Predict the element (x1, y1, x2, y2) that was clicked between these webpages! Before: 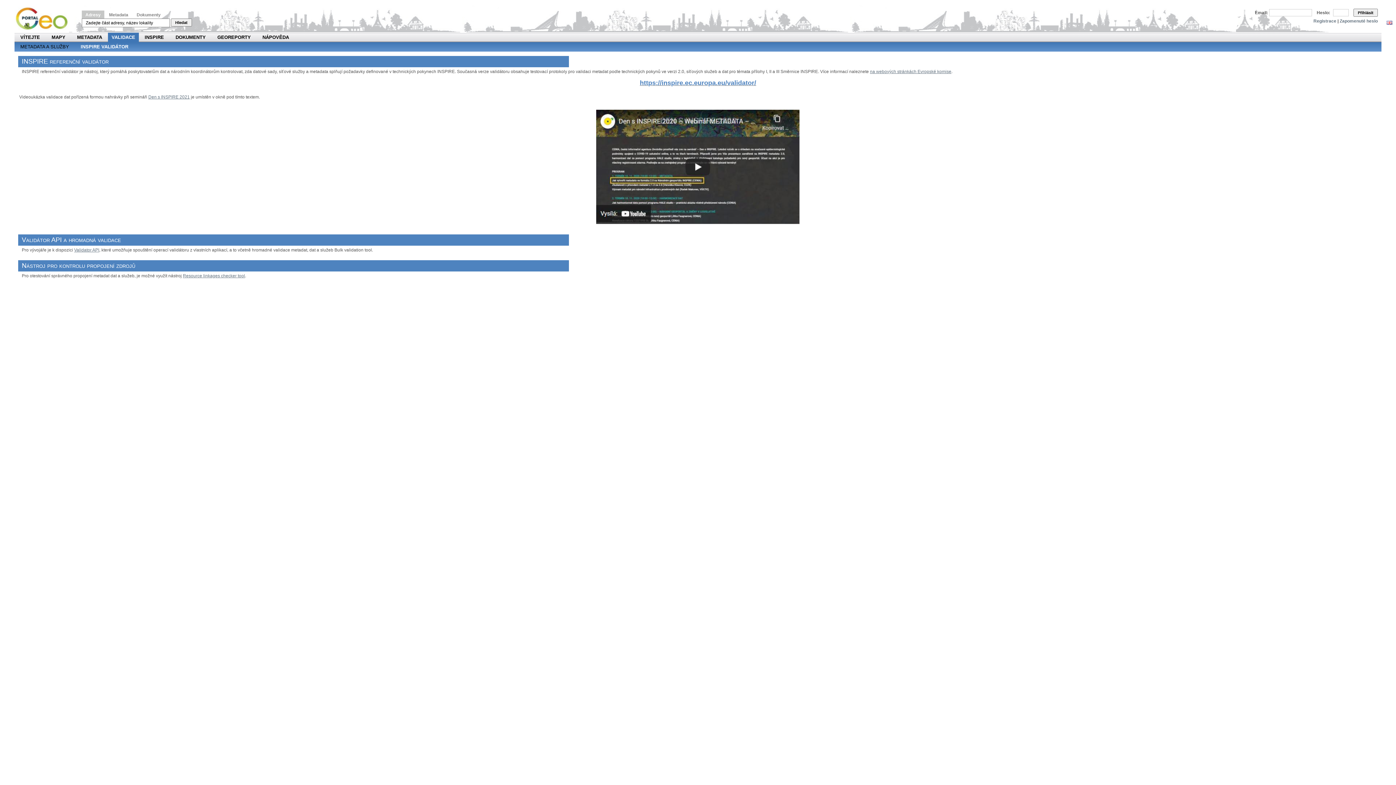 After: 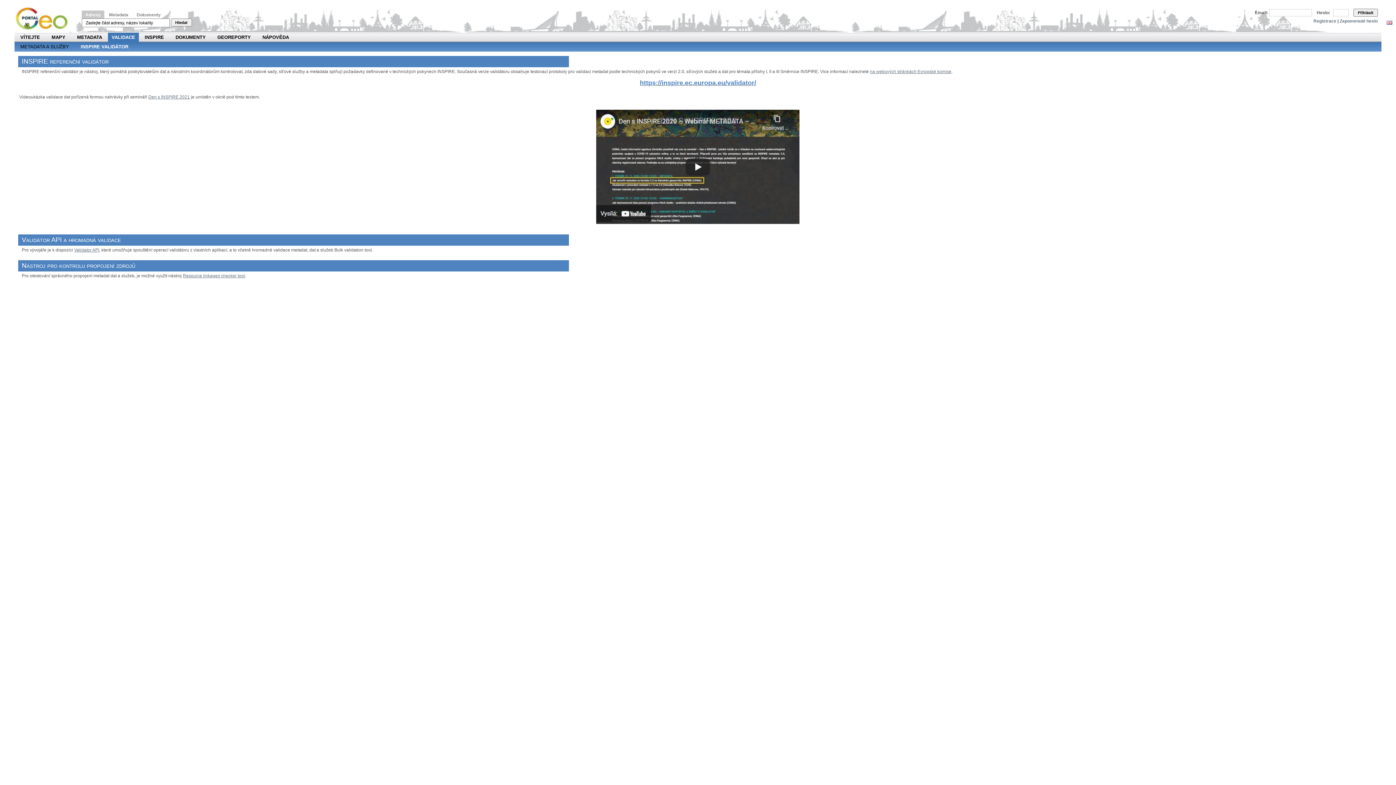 Action: bbox: (148, 94, 189, 99) label: Den s INSPIRE 2021